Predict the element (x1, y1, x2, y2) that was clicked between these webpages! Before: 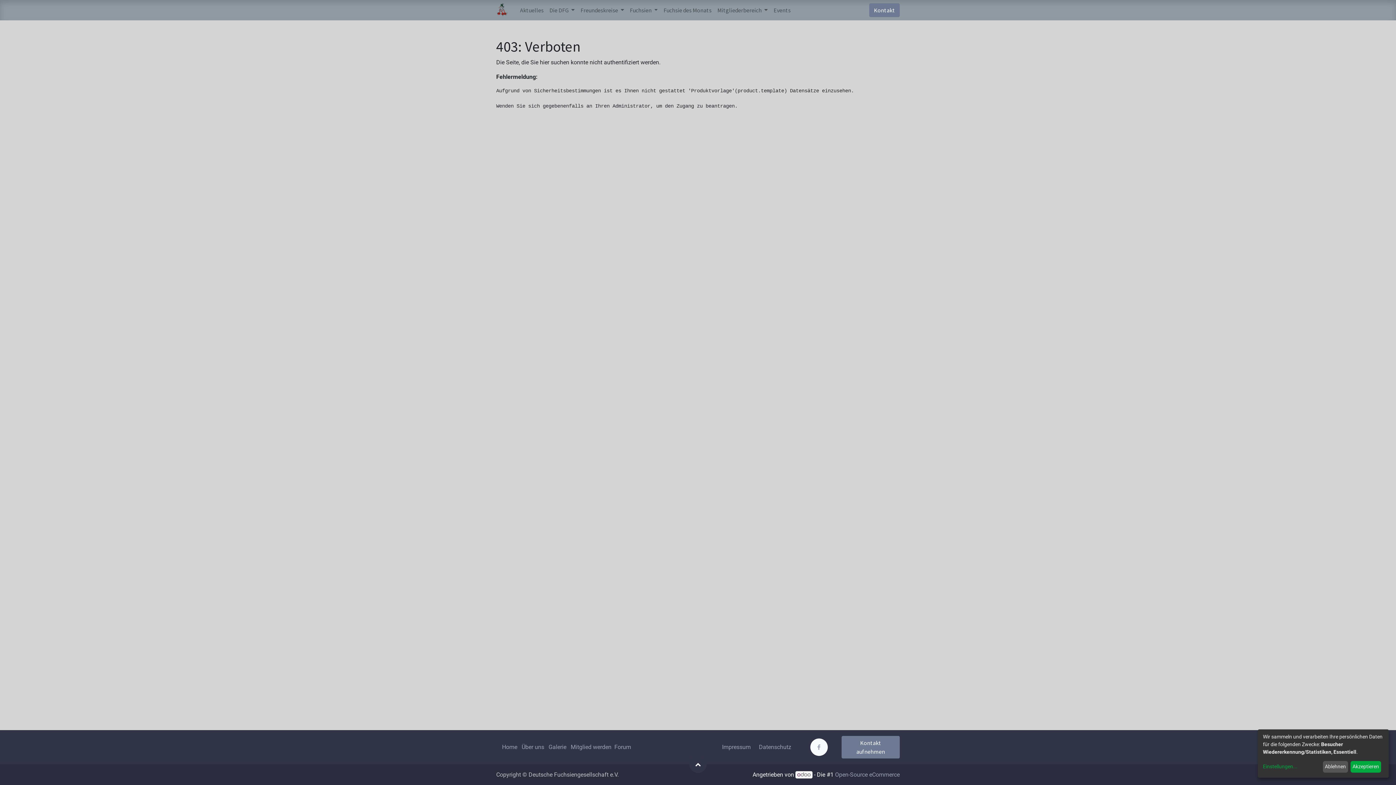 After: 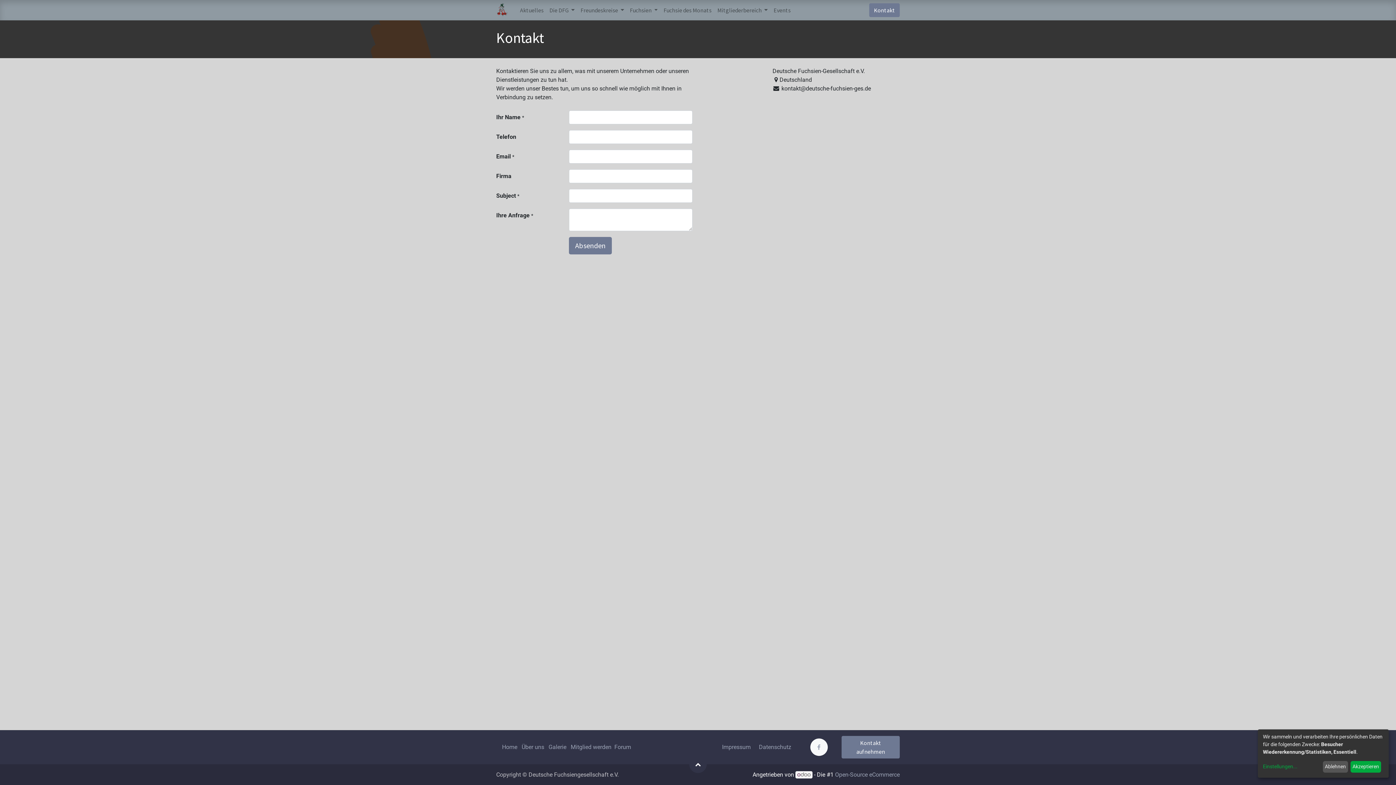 Action: bbox: (869, 3, 900, 17) label: Kontakt